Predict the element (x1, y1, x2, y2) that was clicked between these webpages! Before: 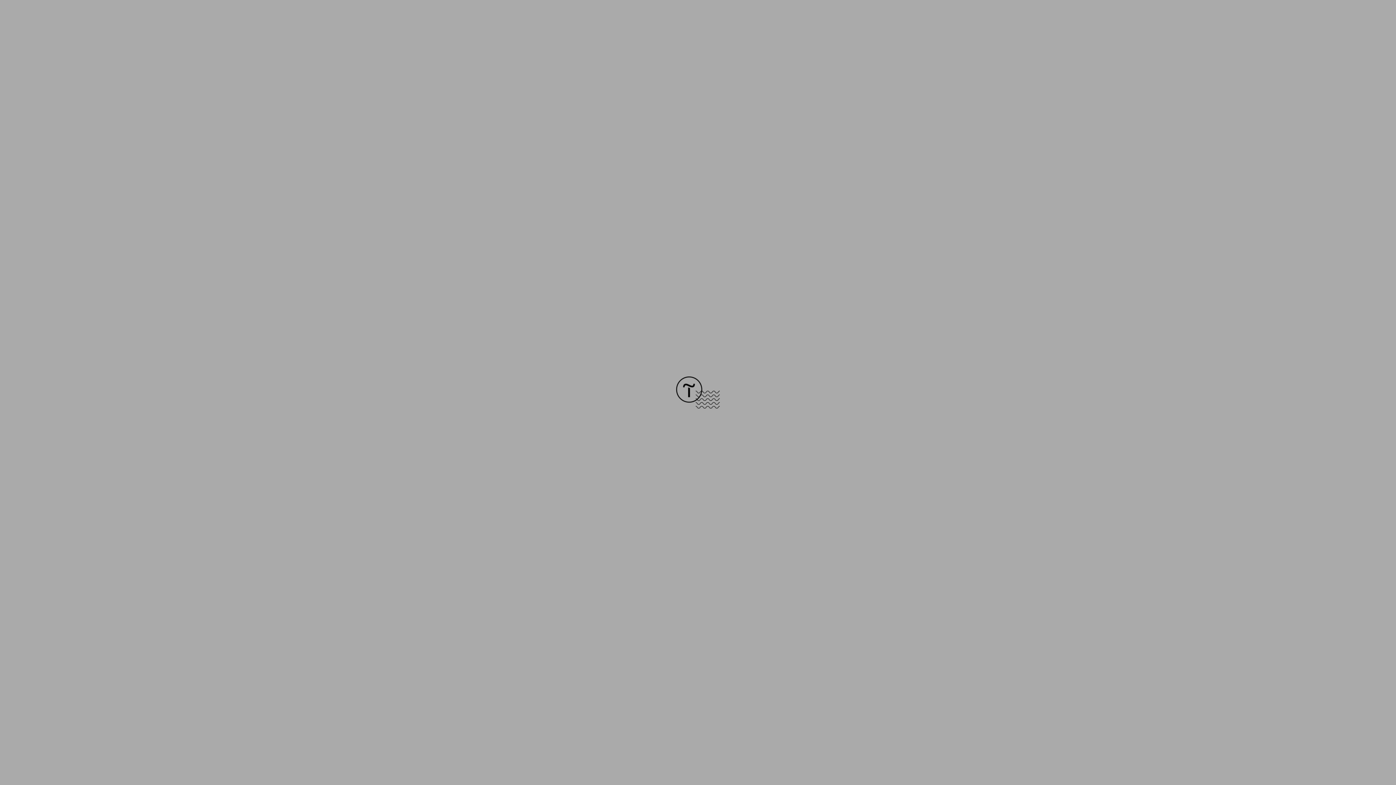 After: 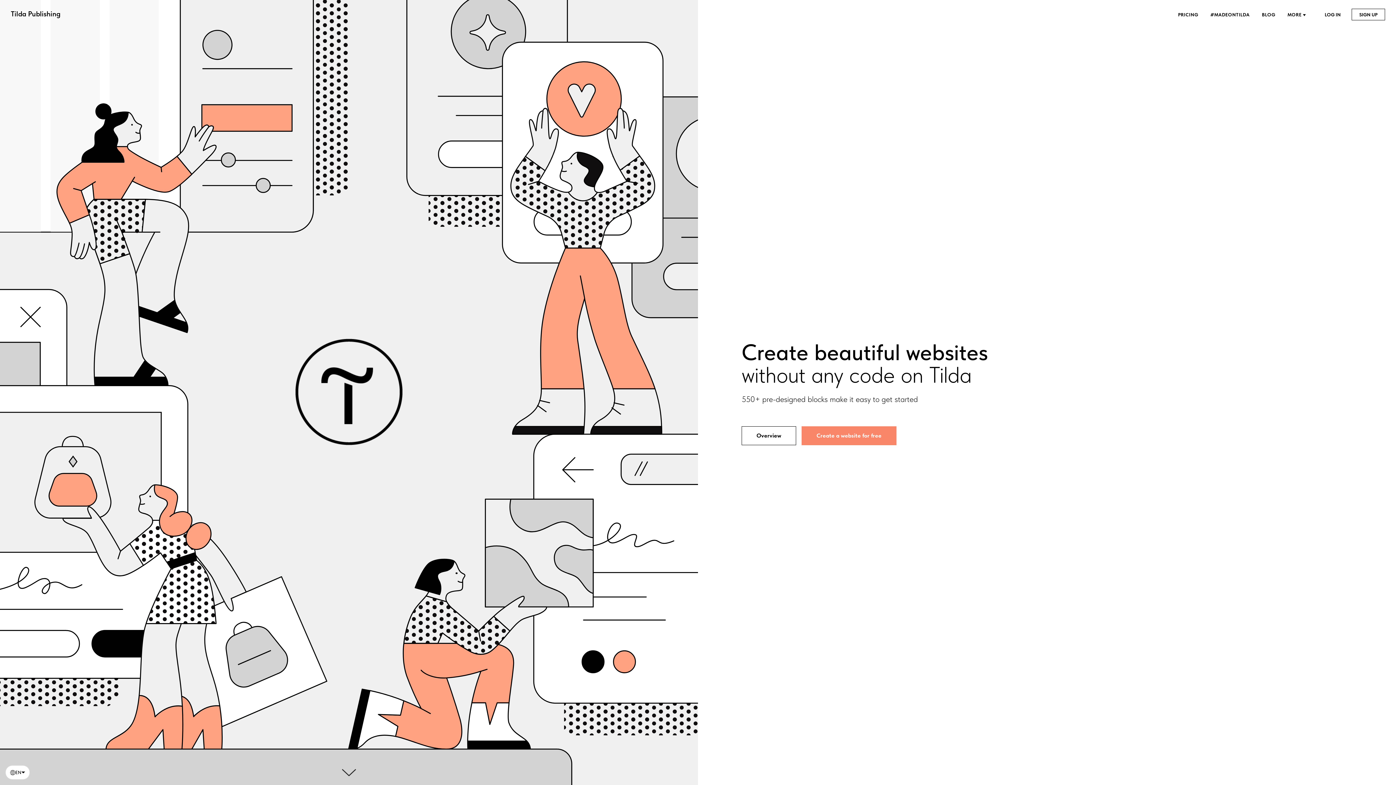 Action: bbox: (676, 403, 720, 409)